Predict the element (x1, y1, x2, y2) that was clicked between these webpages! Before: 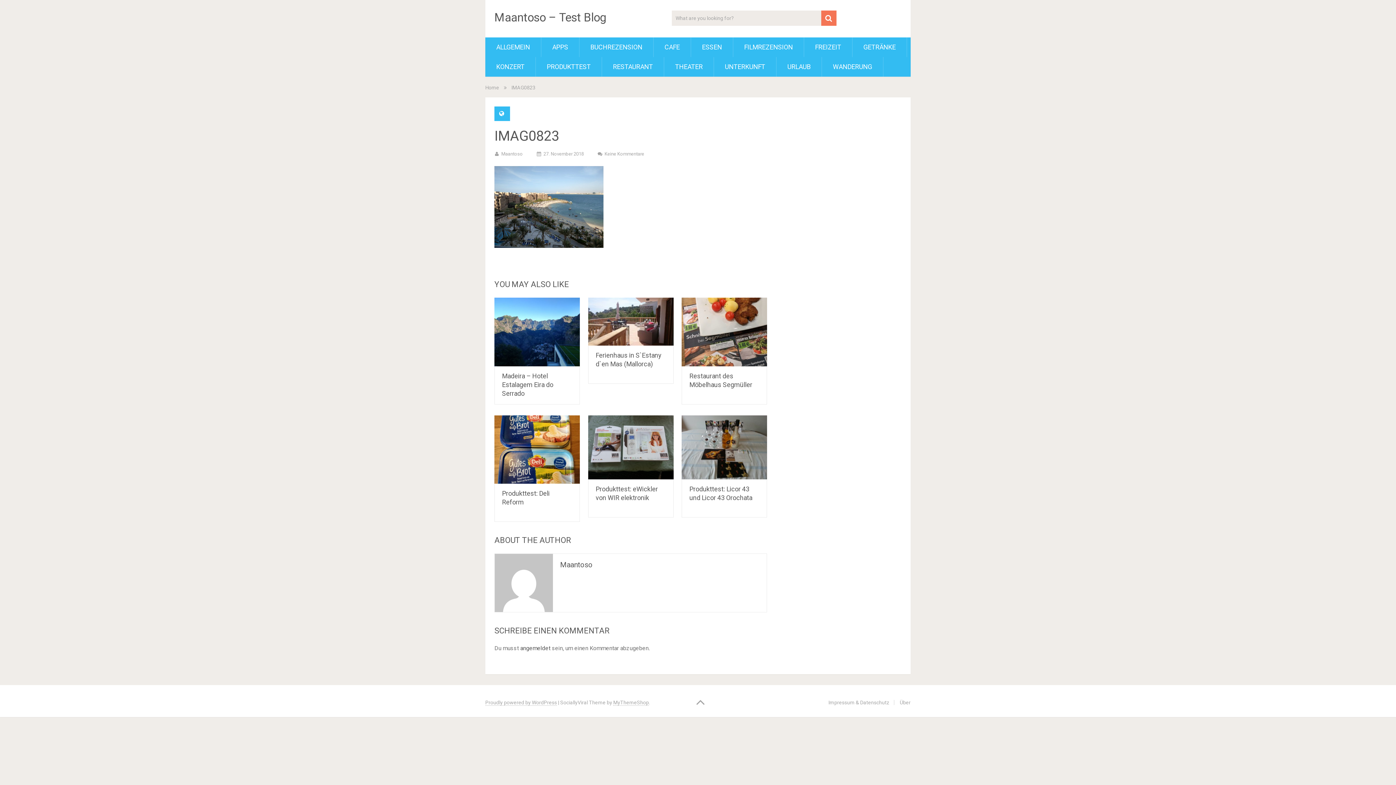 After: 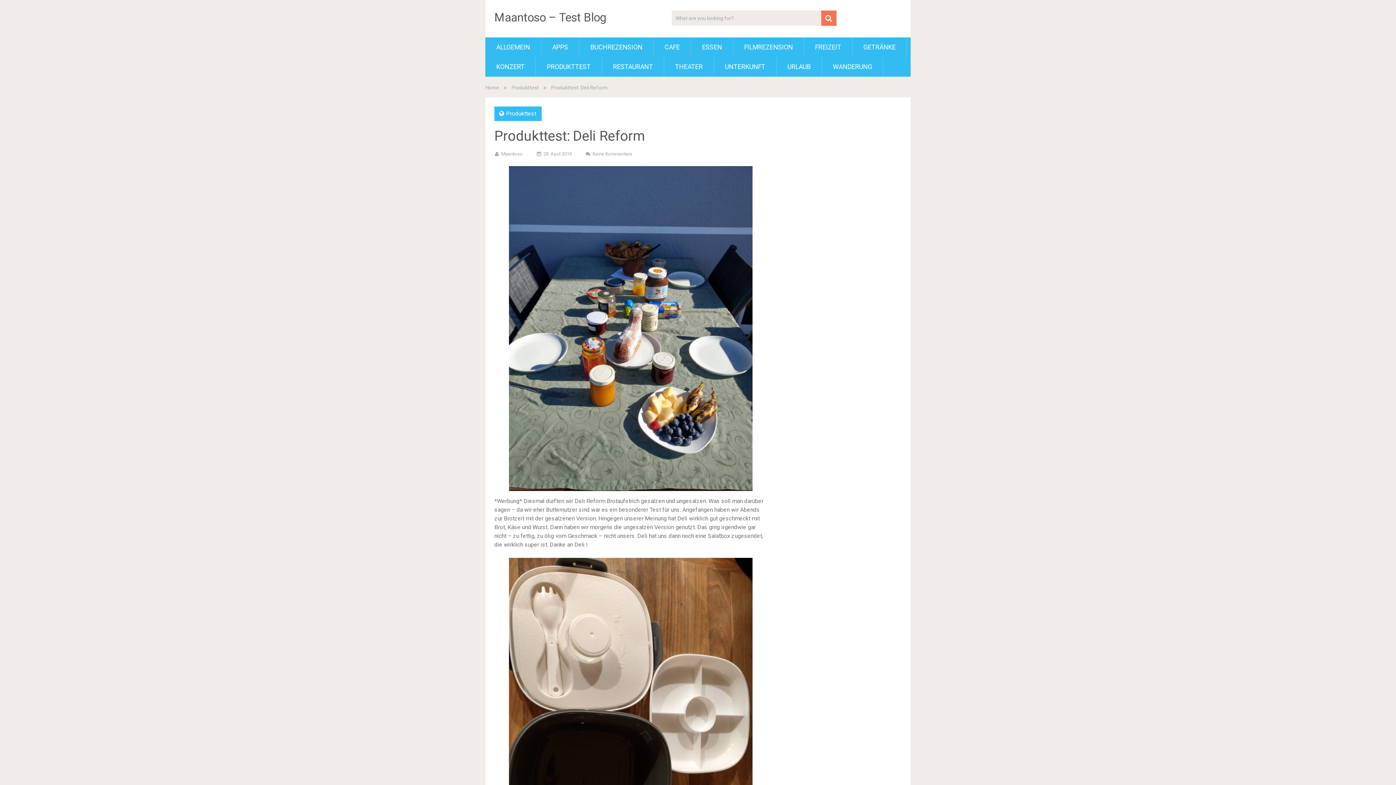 Action: bbox: (494, 415, 579, 484)